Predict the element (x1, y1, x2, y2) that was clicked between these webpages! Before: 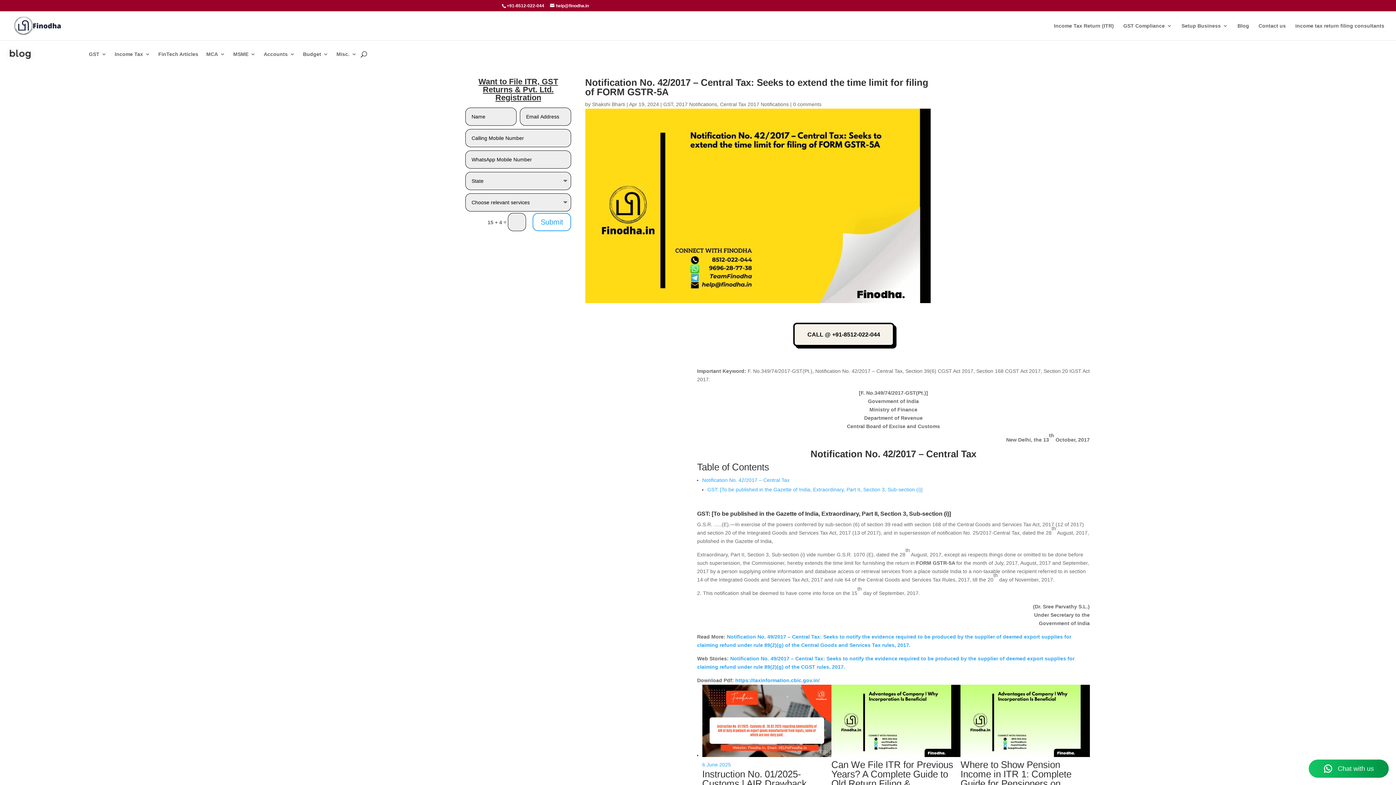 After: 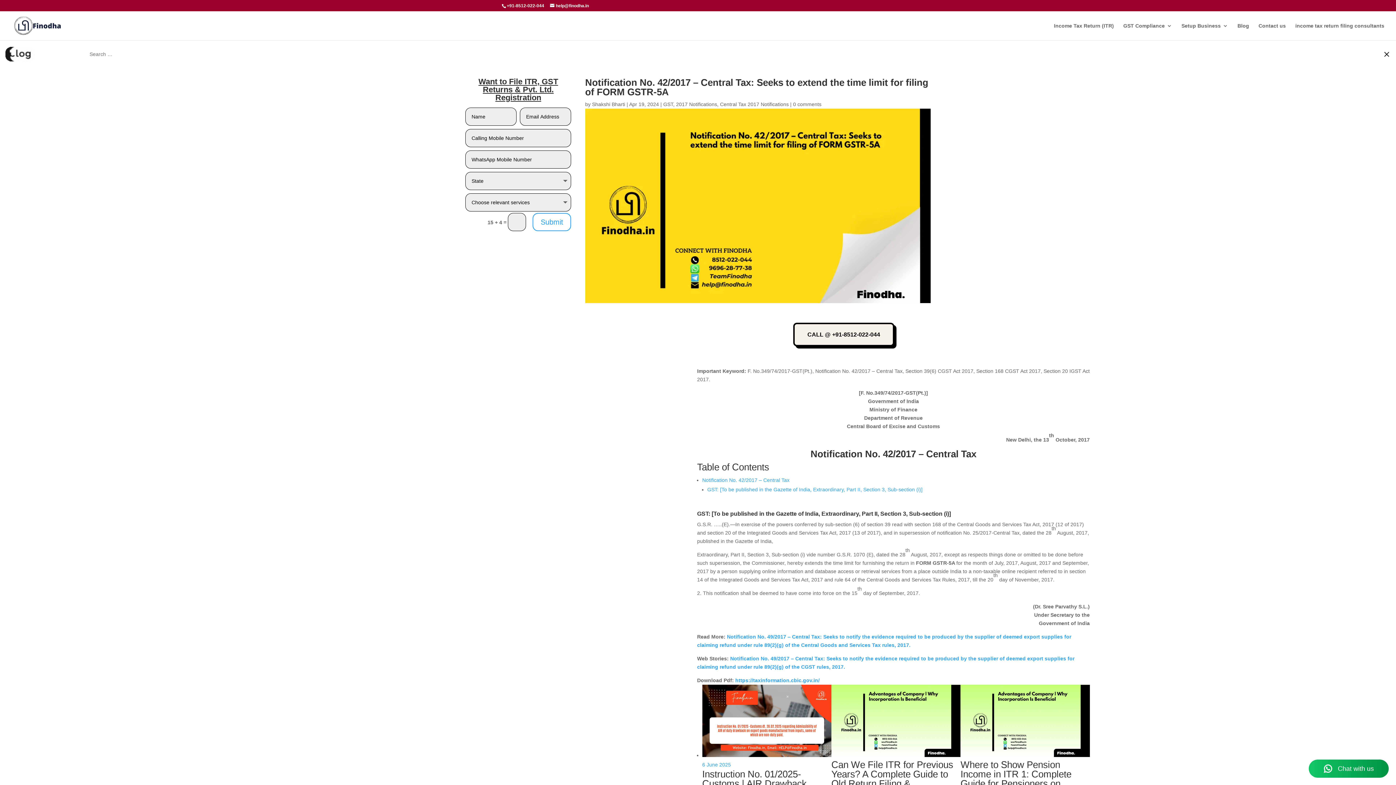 Action: bbox: (360, 40, 367, 68)